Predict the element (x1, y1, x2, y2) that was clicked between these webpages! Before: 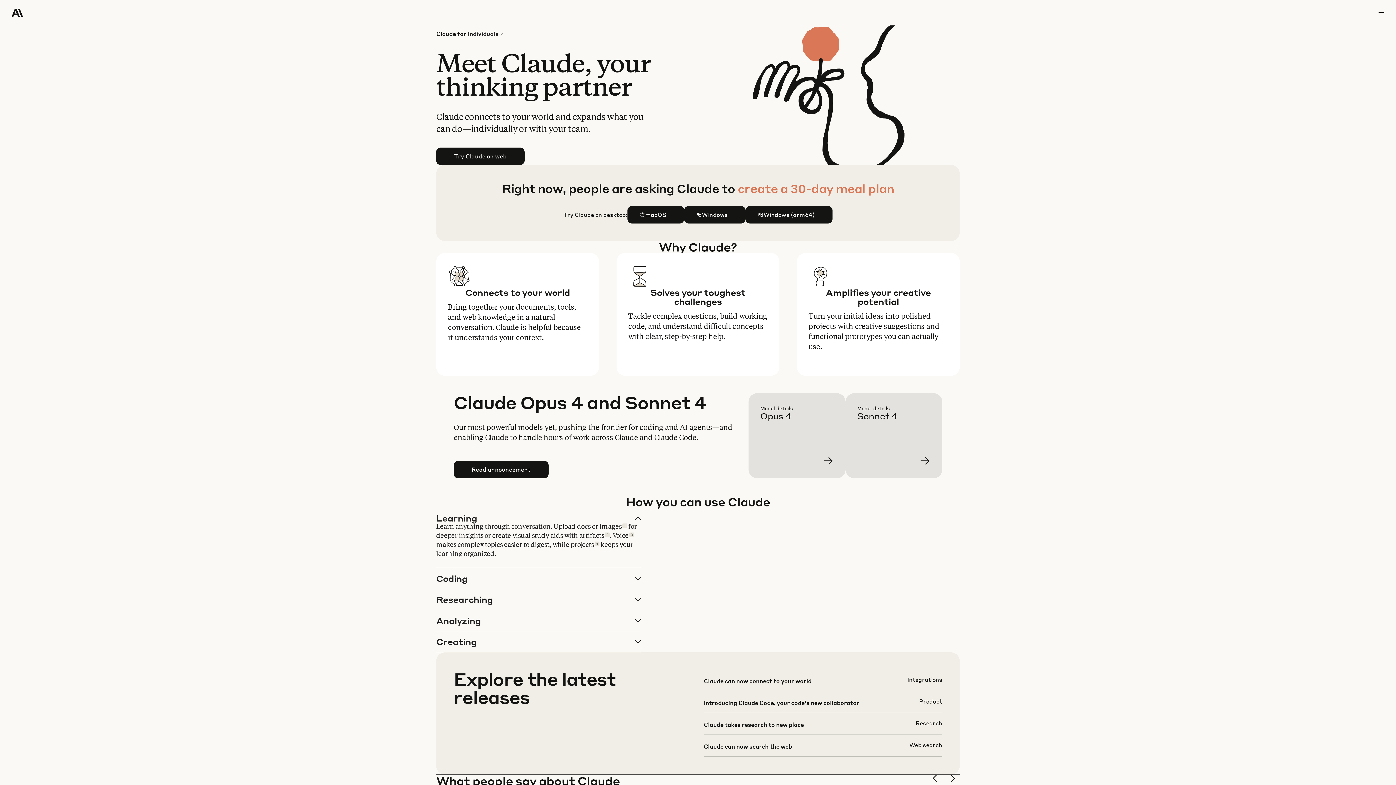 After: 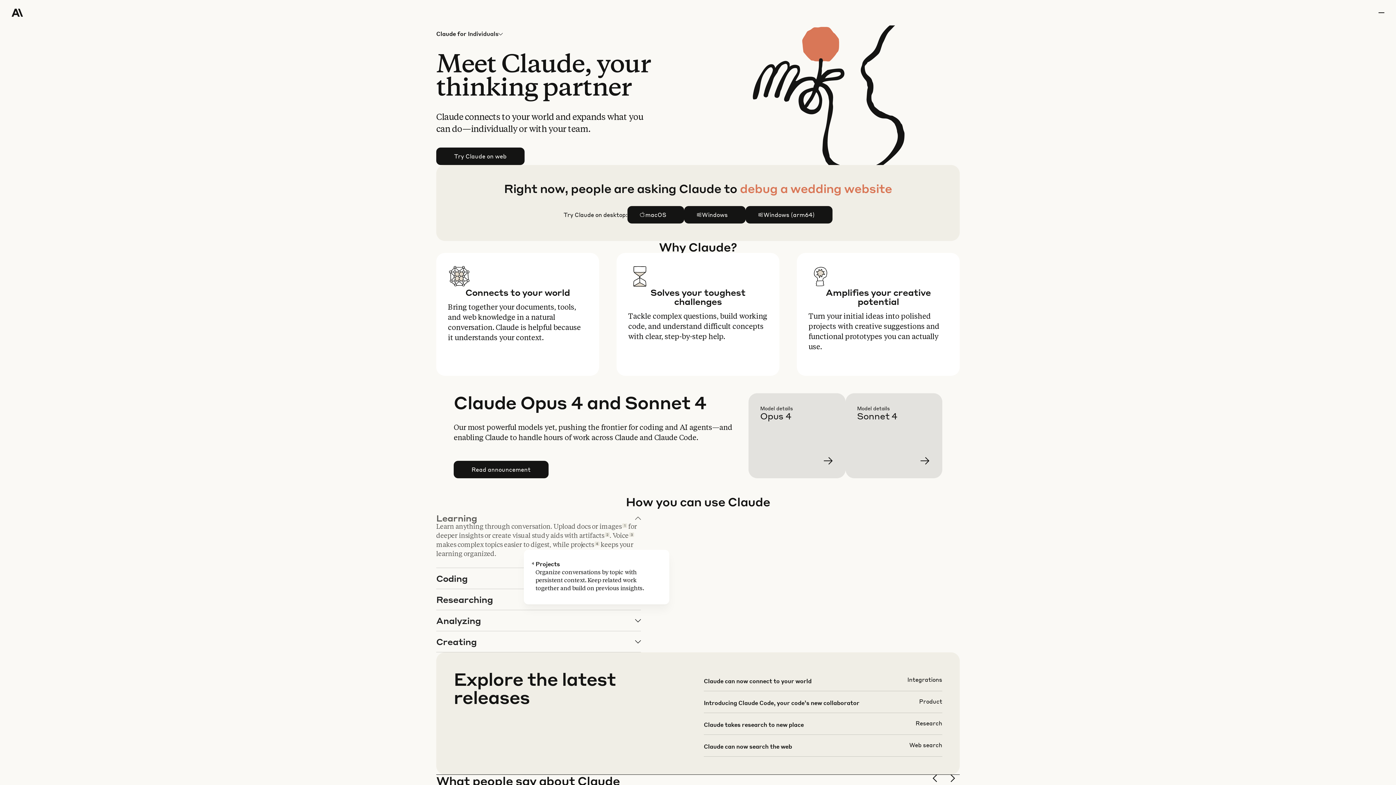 Action: label: 4 bbox: (594, 541, 599, 546)